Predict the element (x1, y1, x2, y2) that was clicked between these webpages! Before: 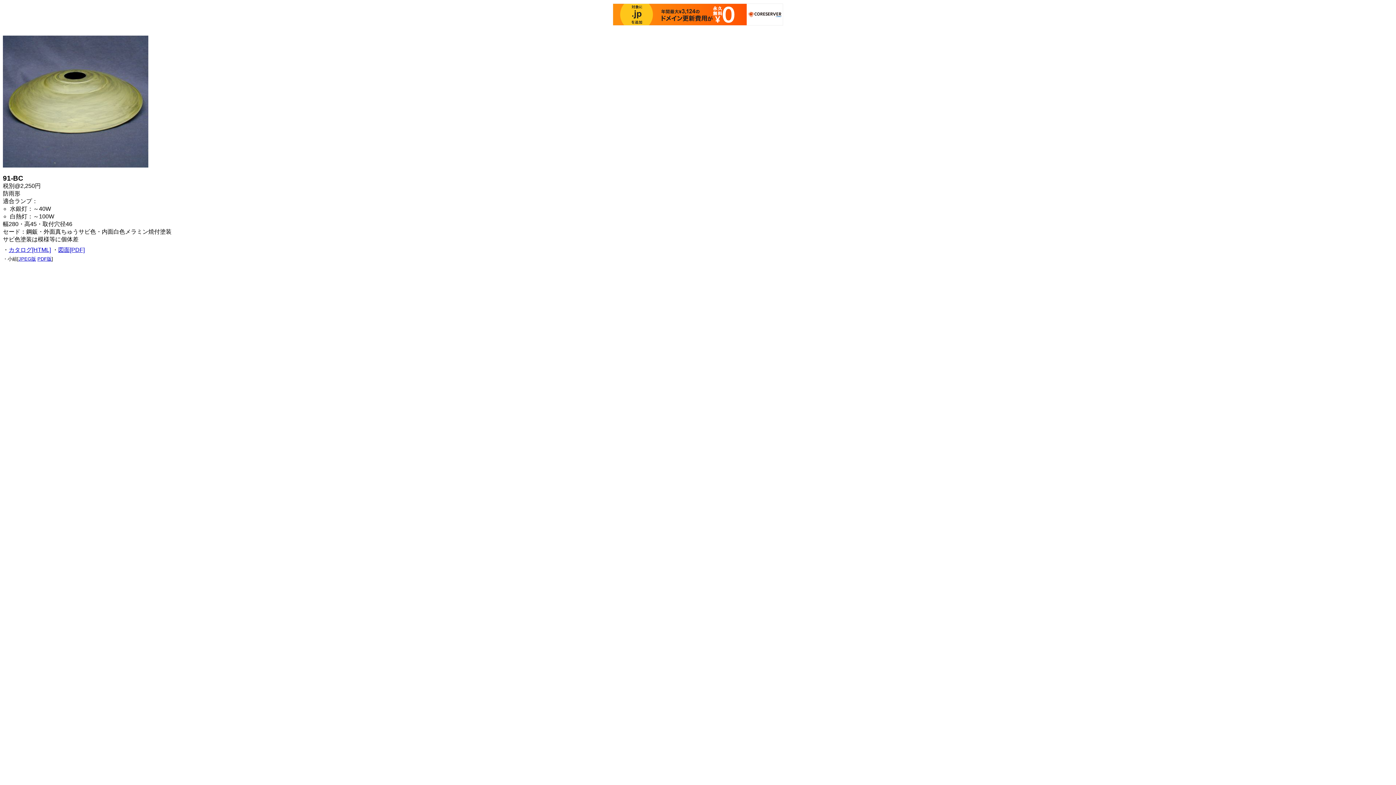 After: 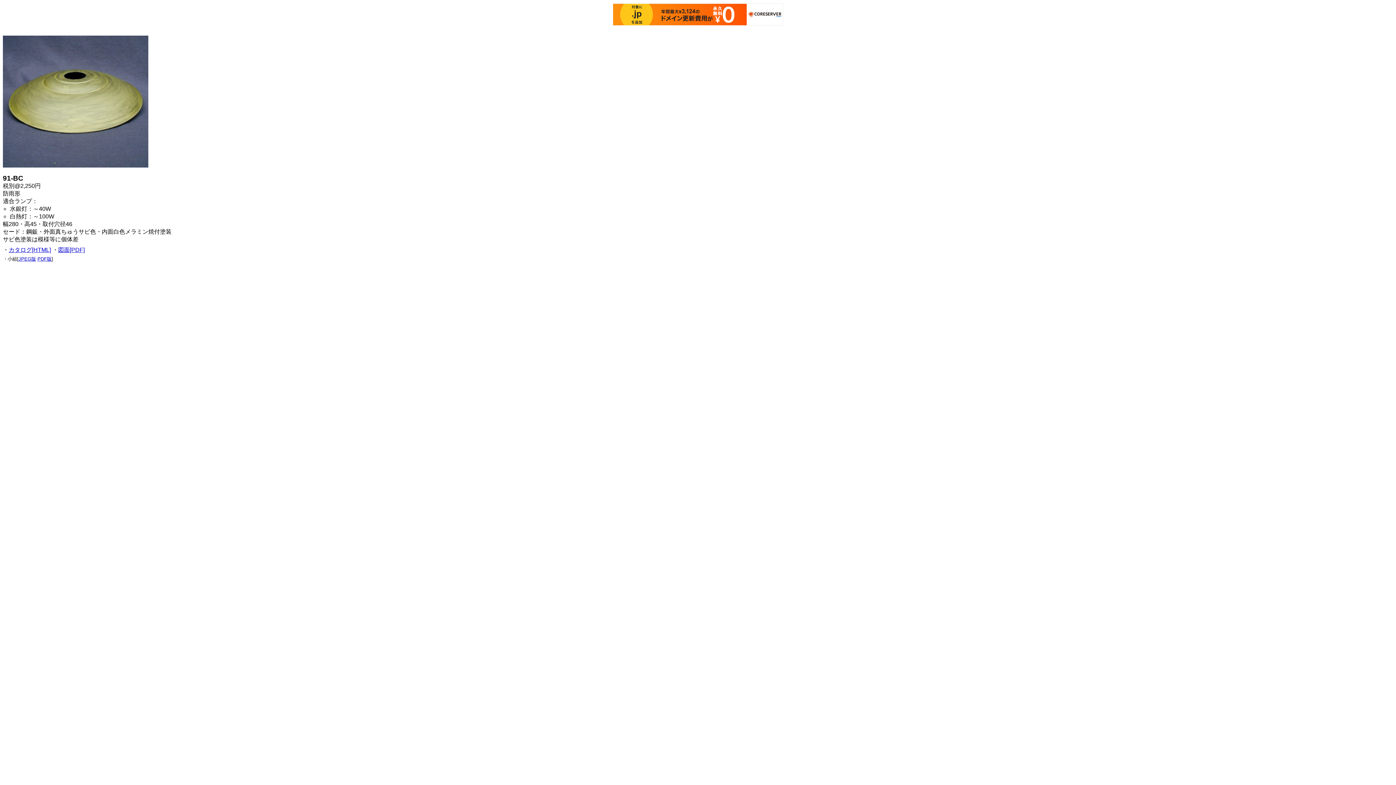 Action: bbox: (613, 3, 783, 25)